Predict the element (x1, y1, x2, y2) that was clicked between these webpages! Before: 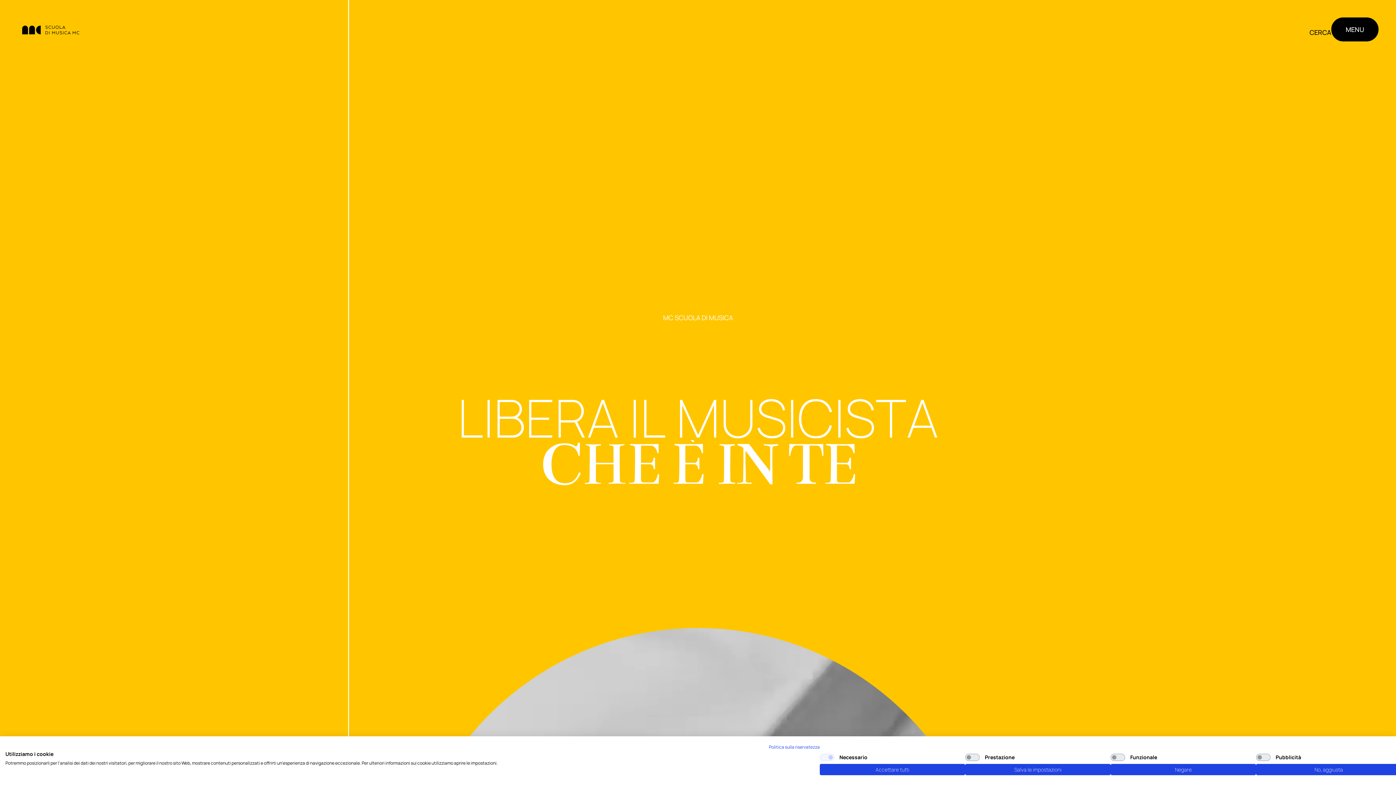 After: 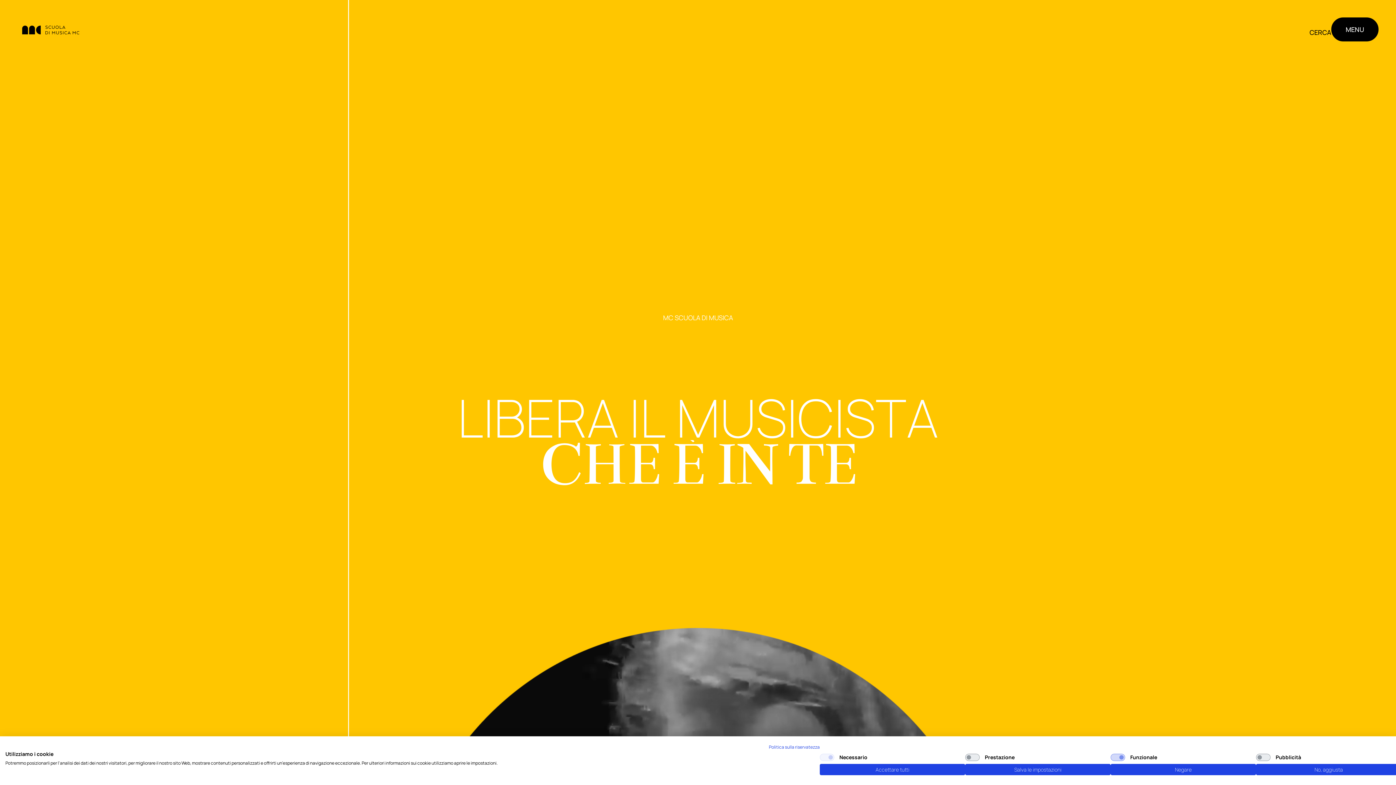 Action: label: Funzionale bbox: (1110, 754, 1125, 761)